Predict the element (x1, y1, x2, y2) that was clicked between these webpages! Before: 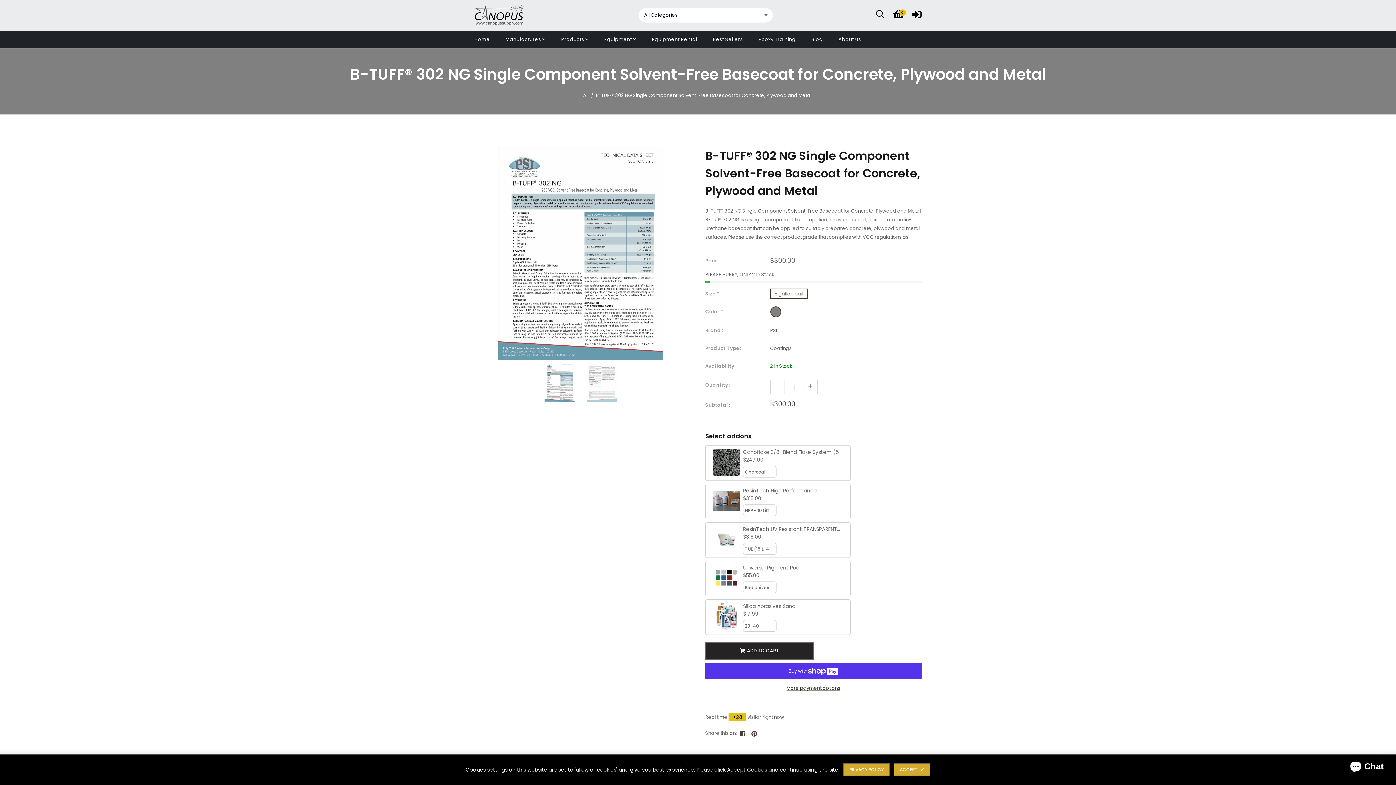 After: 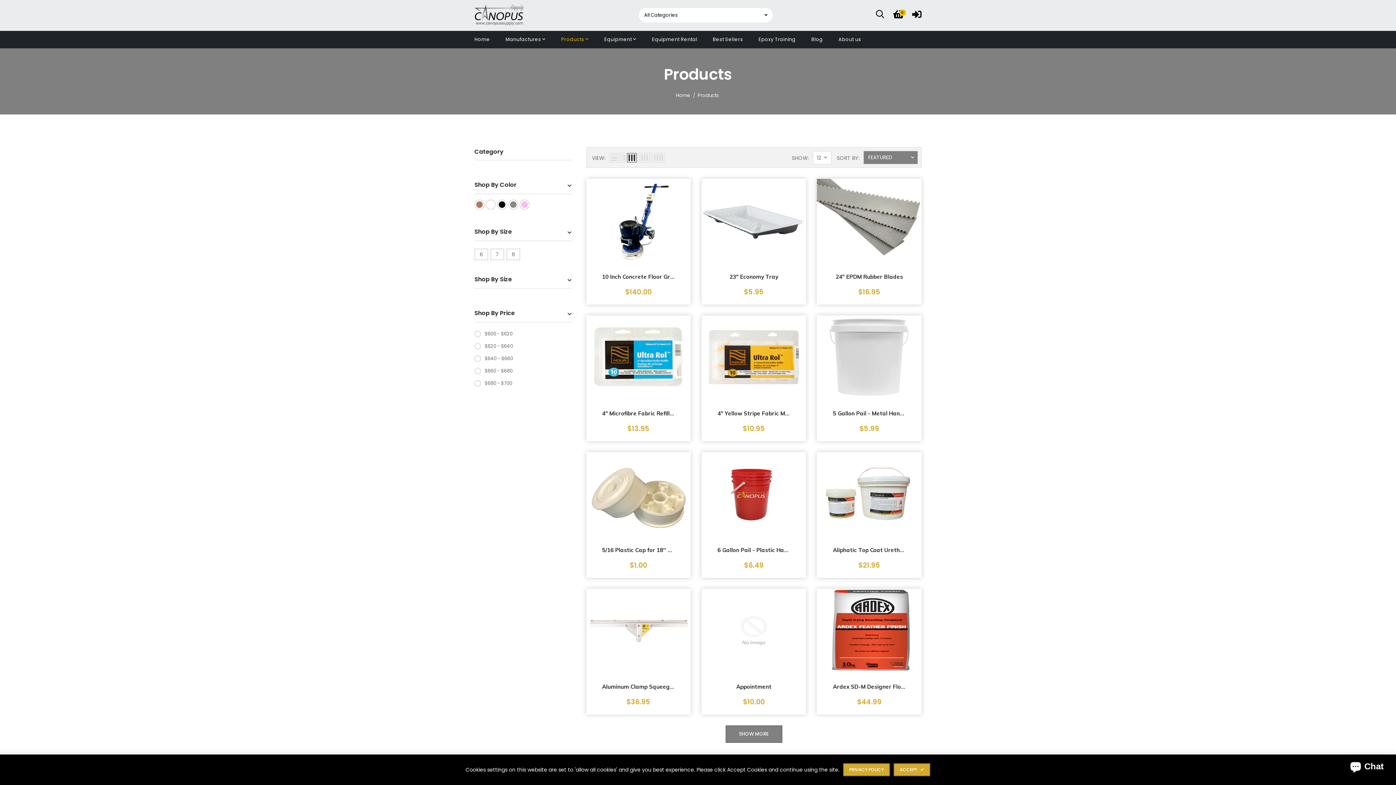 Action: label: All bbox: (583, 92, 589, 98)